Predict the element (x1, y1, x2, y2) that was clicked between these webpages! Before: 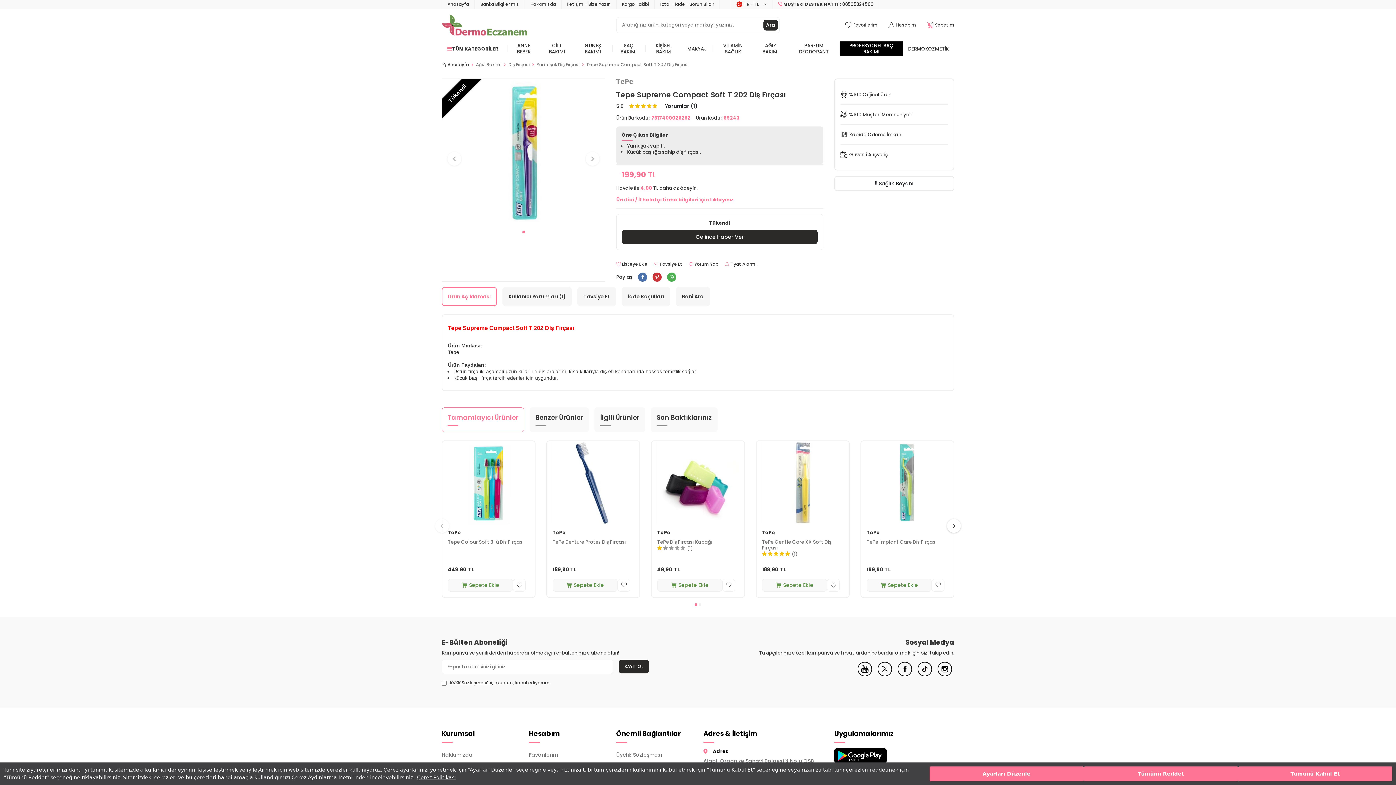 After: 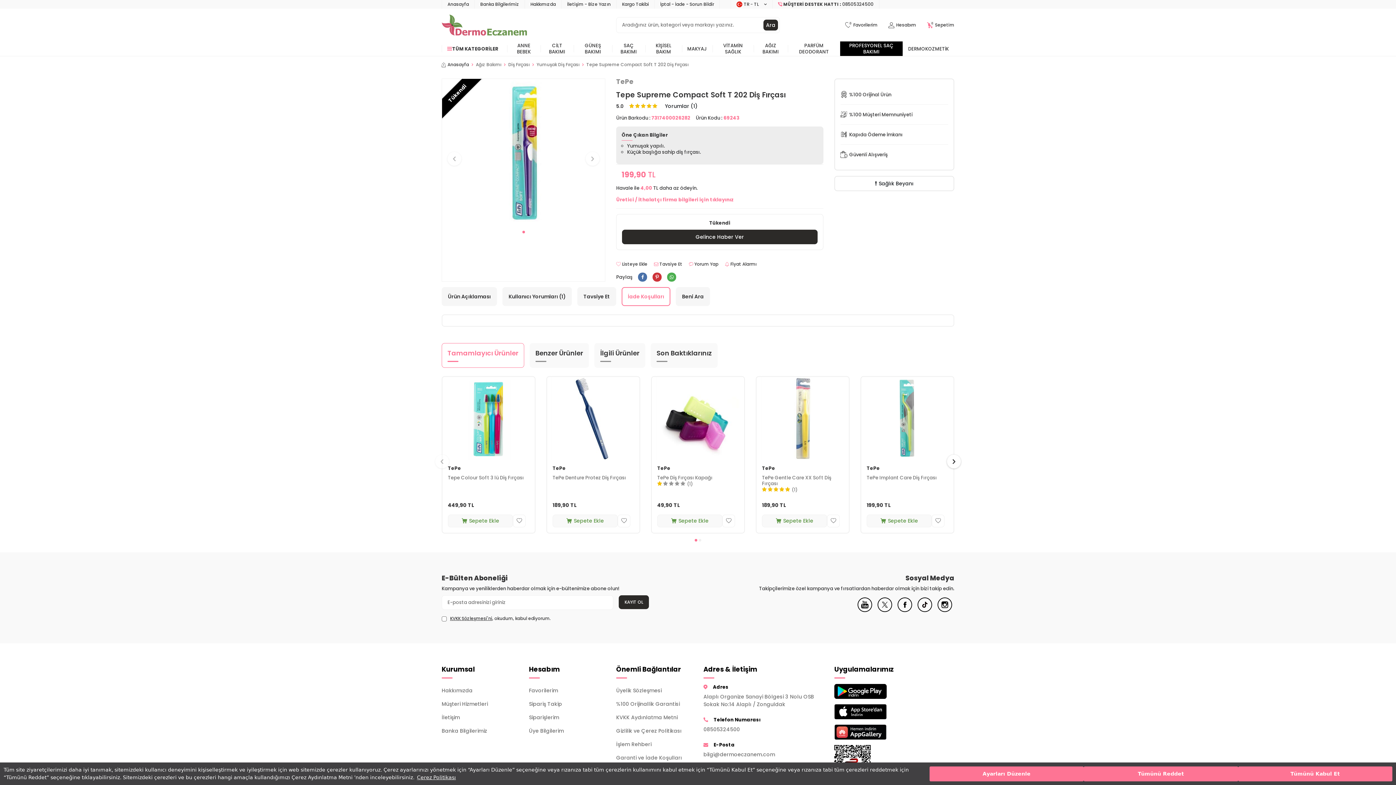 Action: label: İade Koşulları bbox: (621, 287, 670, 306)